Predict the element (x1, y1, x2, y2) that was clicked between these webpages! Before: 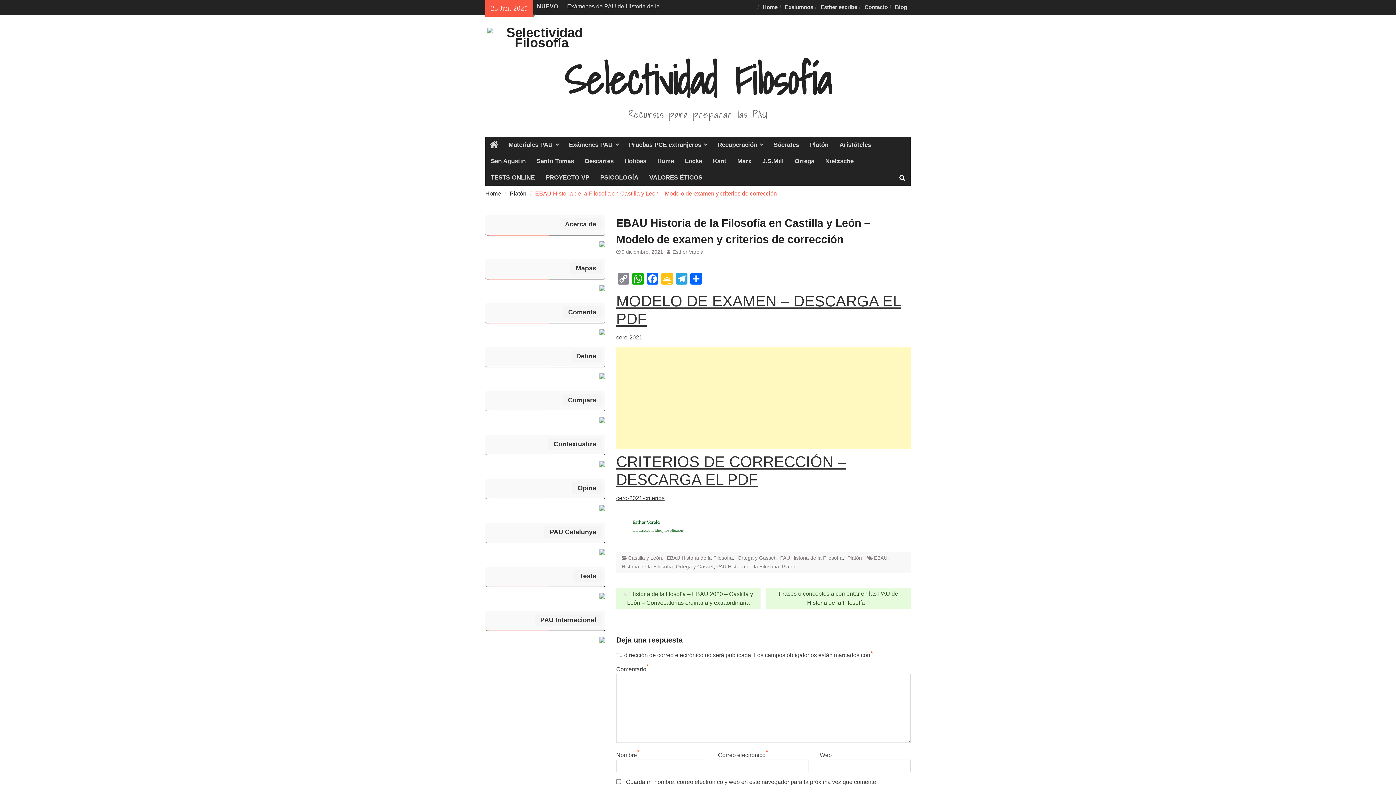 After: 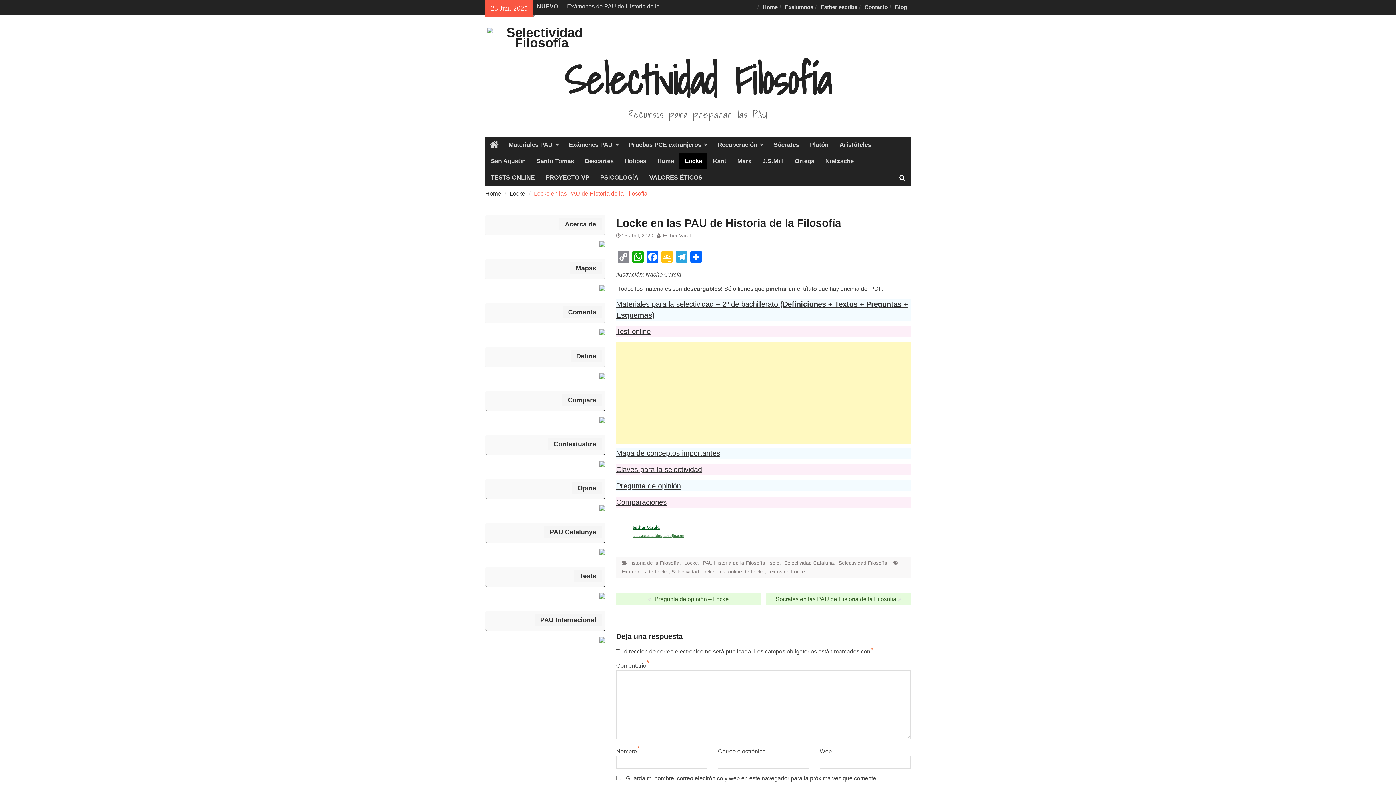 Action: bbox: (679, 153, 707, 169) label: Locke